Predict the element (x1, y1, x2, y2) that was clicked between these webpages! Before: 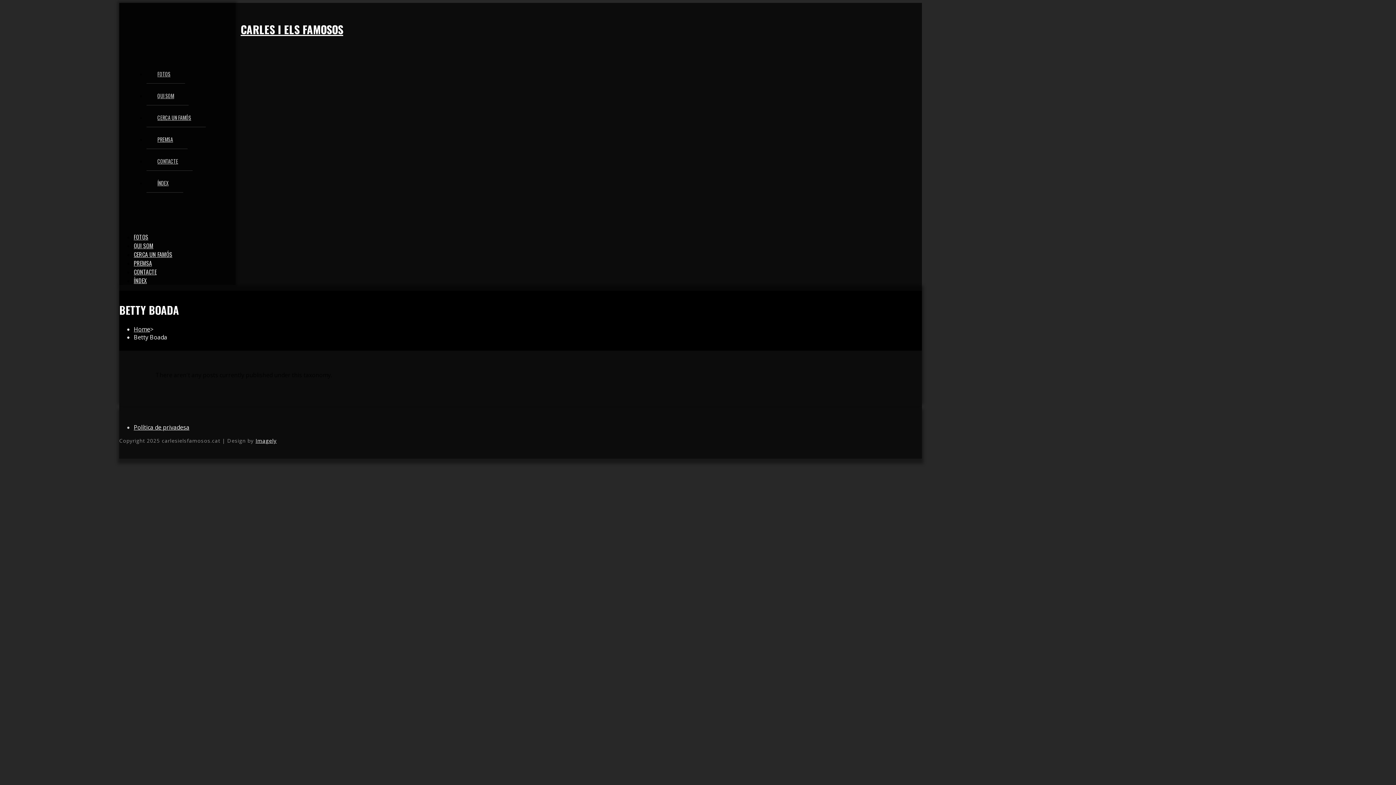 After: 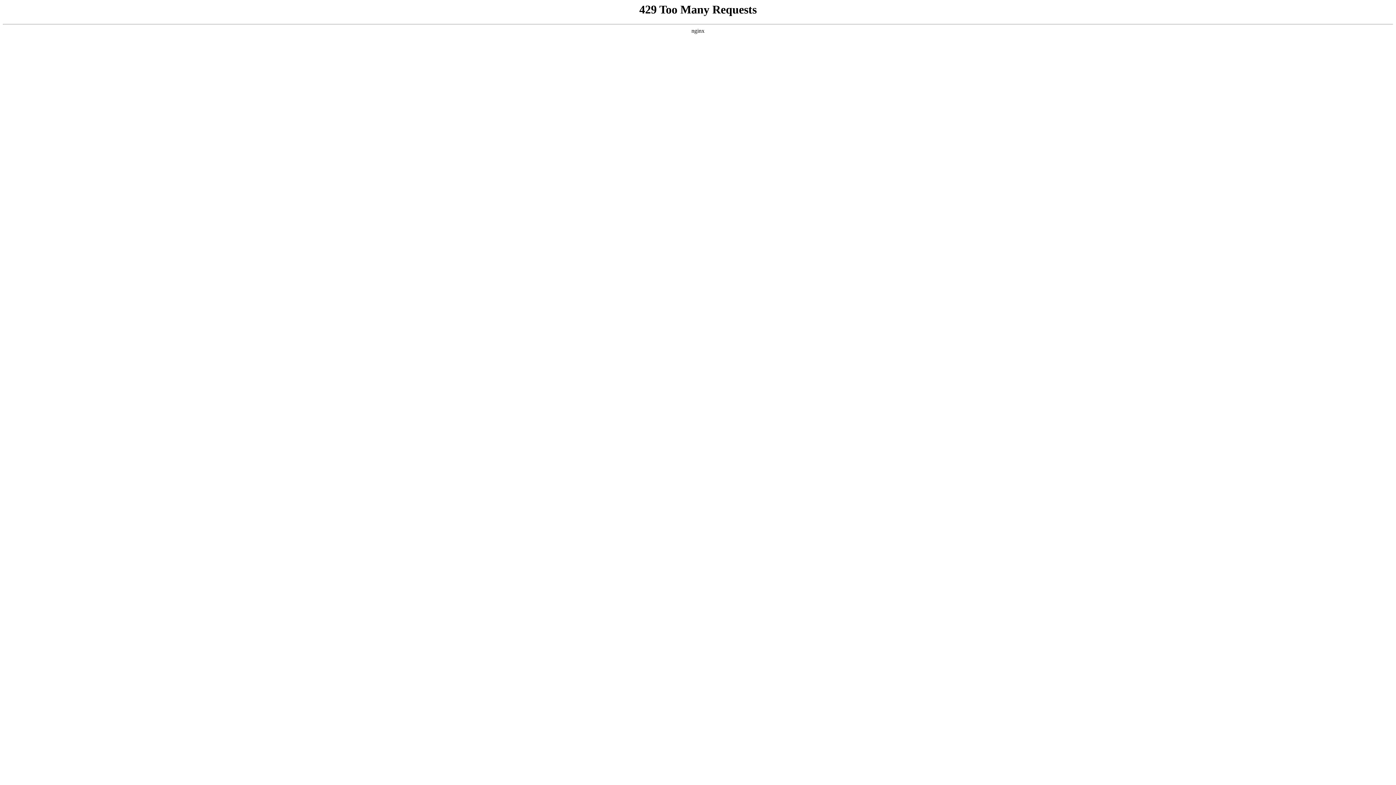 Action: bbox: (240, 21, 343, 37) label: CARLES I ELS FAMOSOS